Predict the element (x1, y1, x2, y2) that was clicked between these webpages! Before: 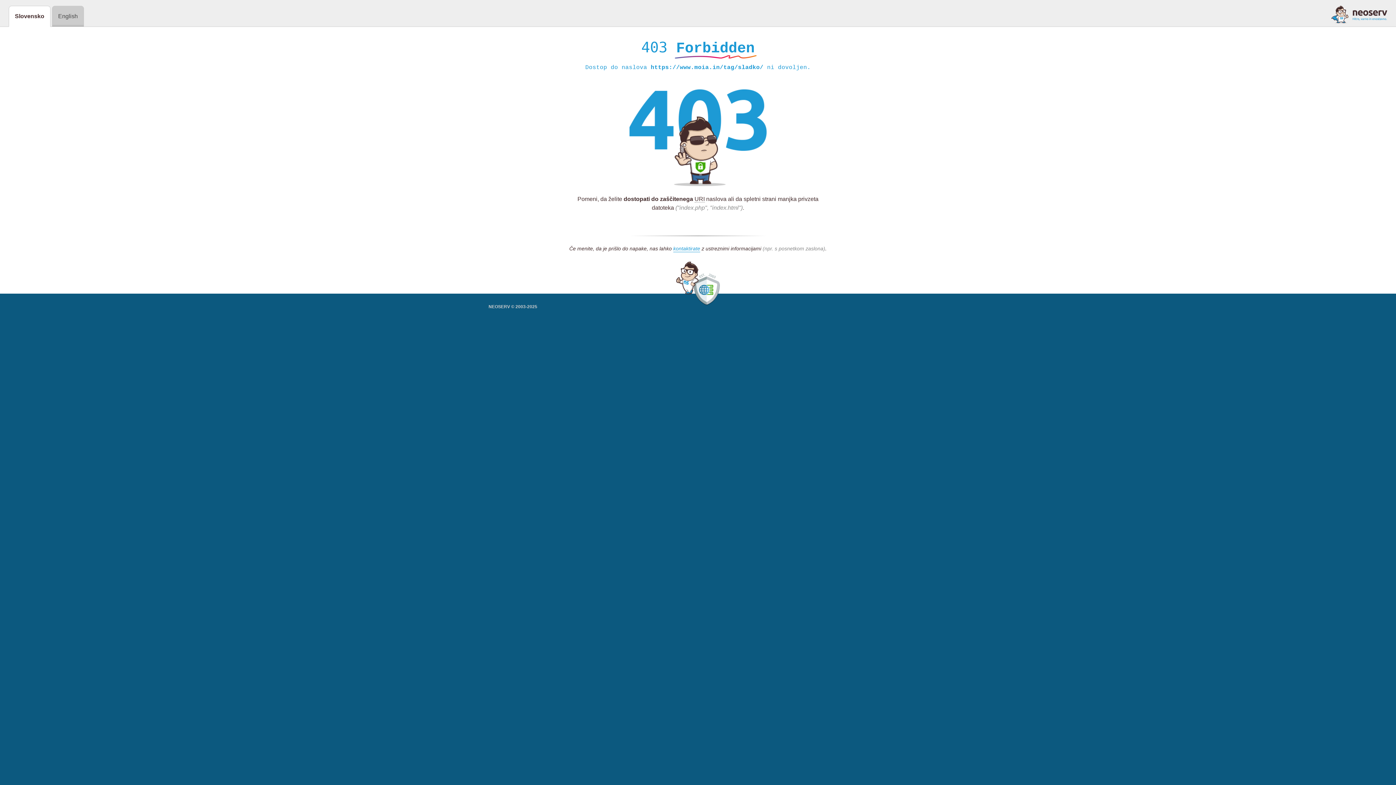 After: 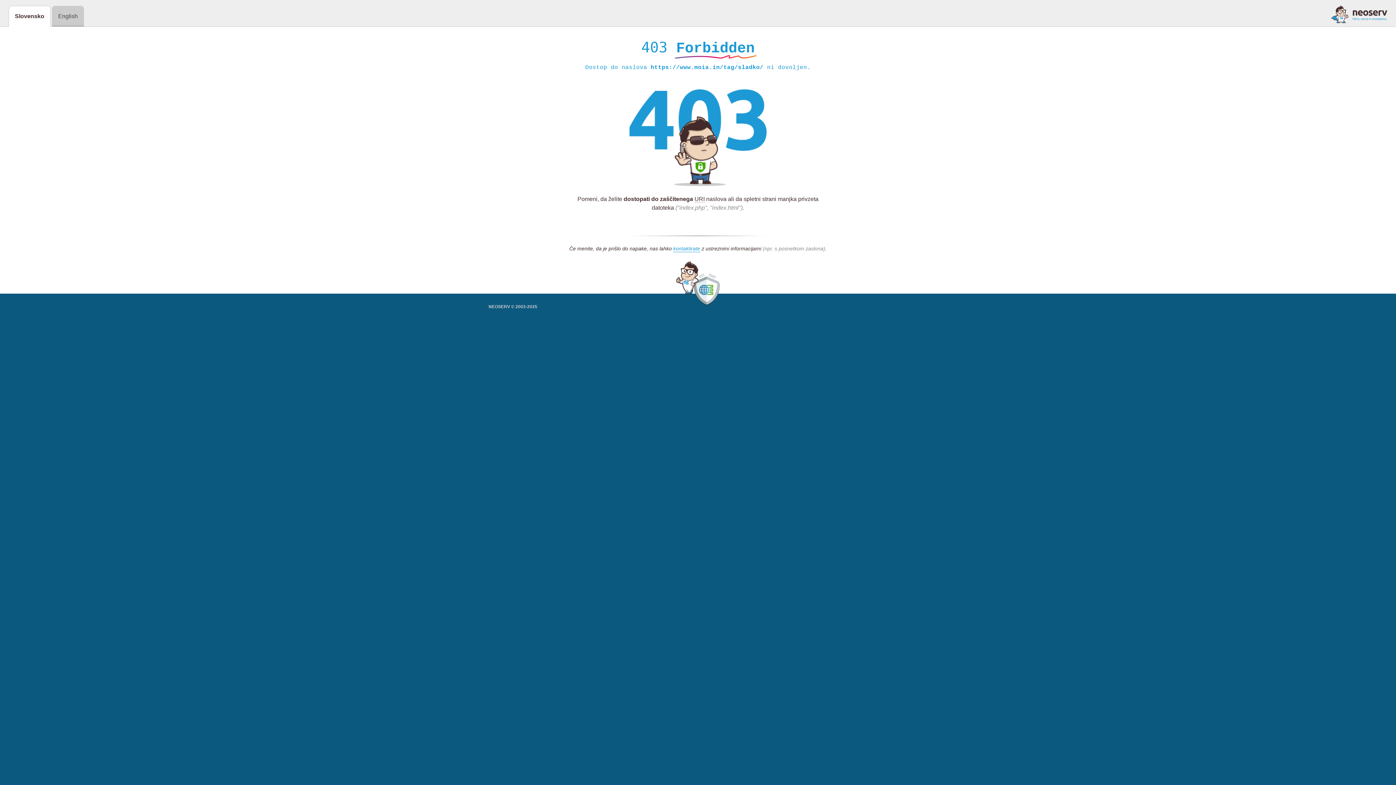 Action: bbox: (1331, 5, 1387, 23)